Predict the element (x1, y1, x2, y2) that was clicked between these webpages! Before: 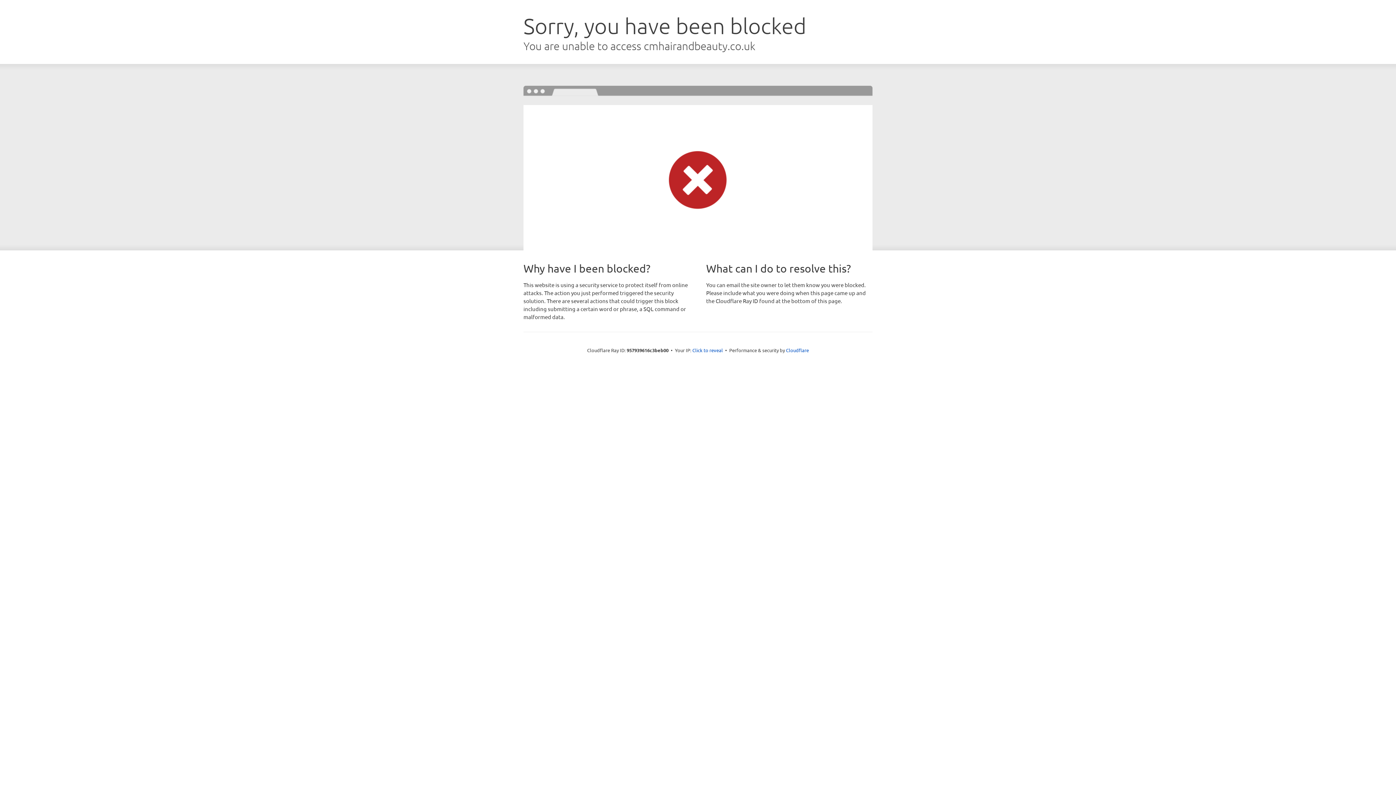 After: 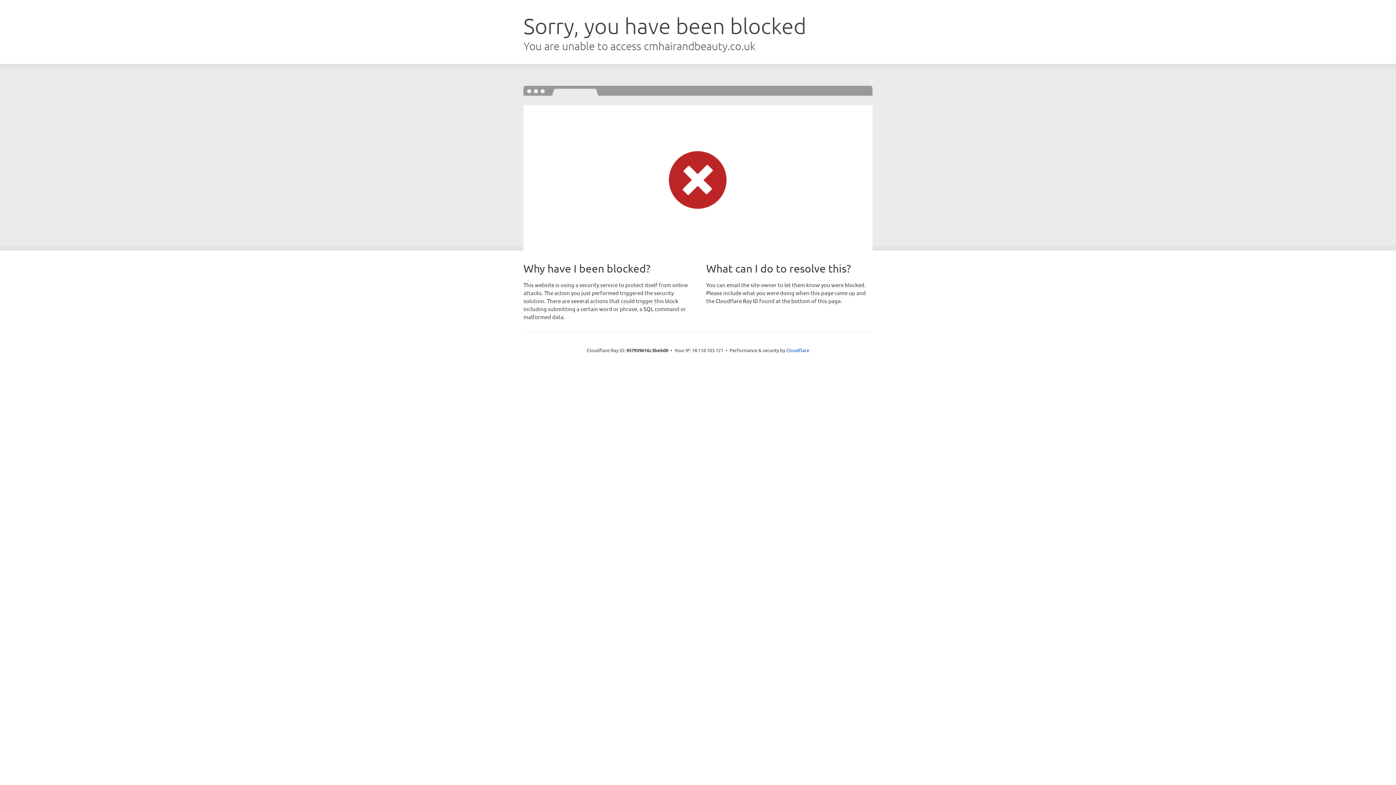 Action: bbox: (692, 346, 723, 353) label: Click to reveal